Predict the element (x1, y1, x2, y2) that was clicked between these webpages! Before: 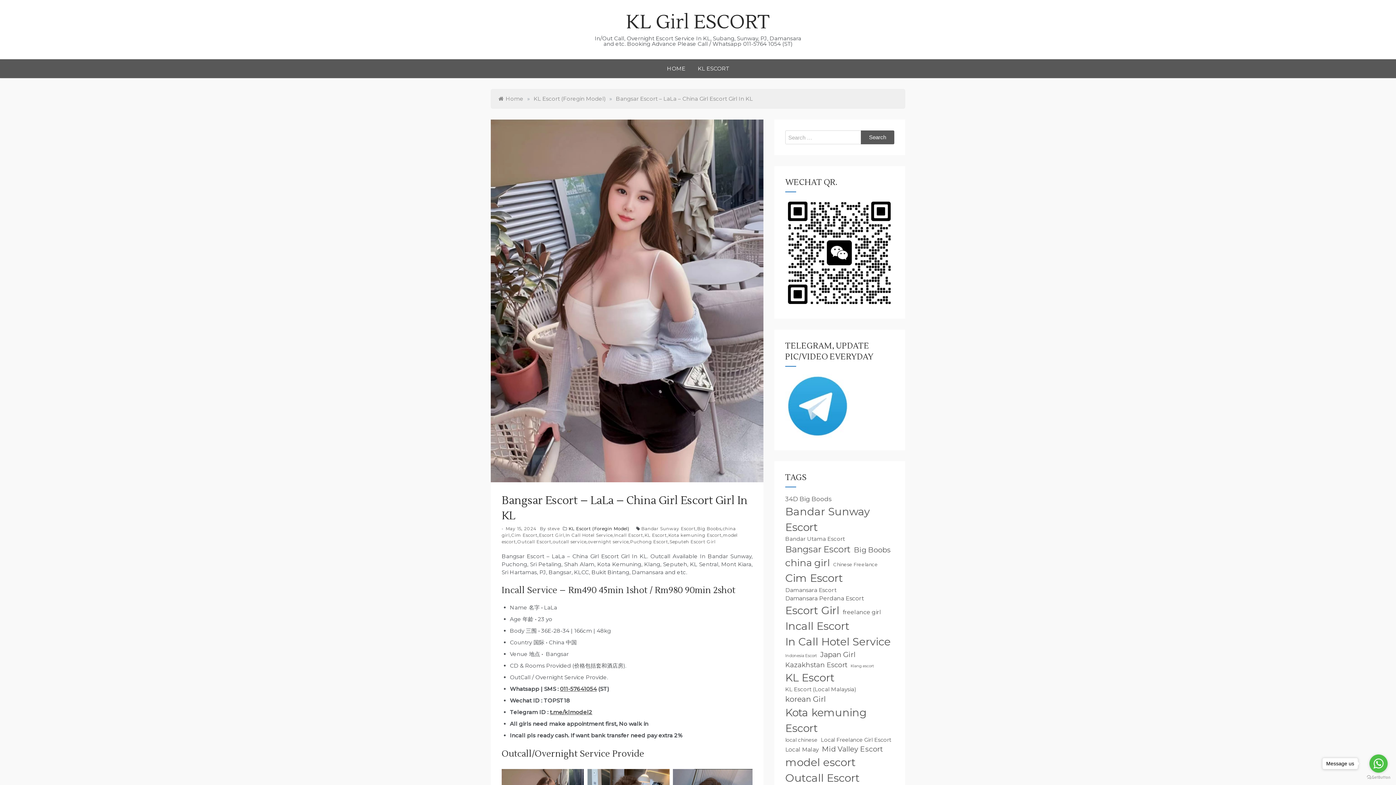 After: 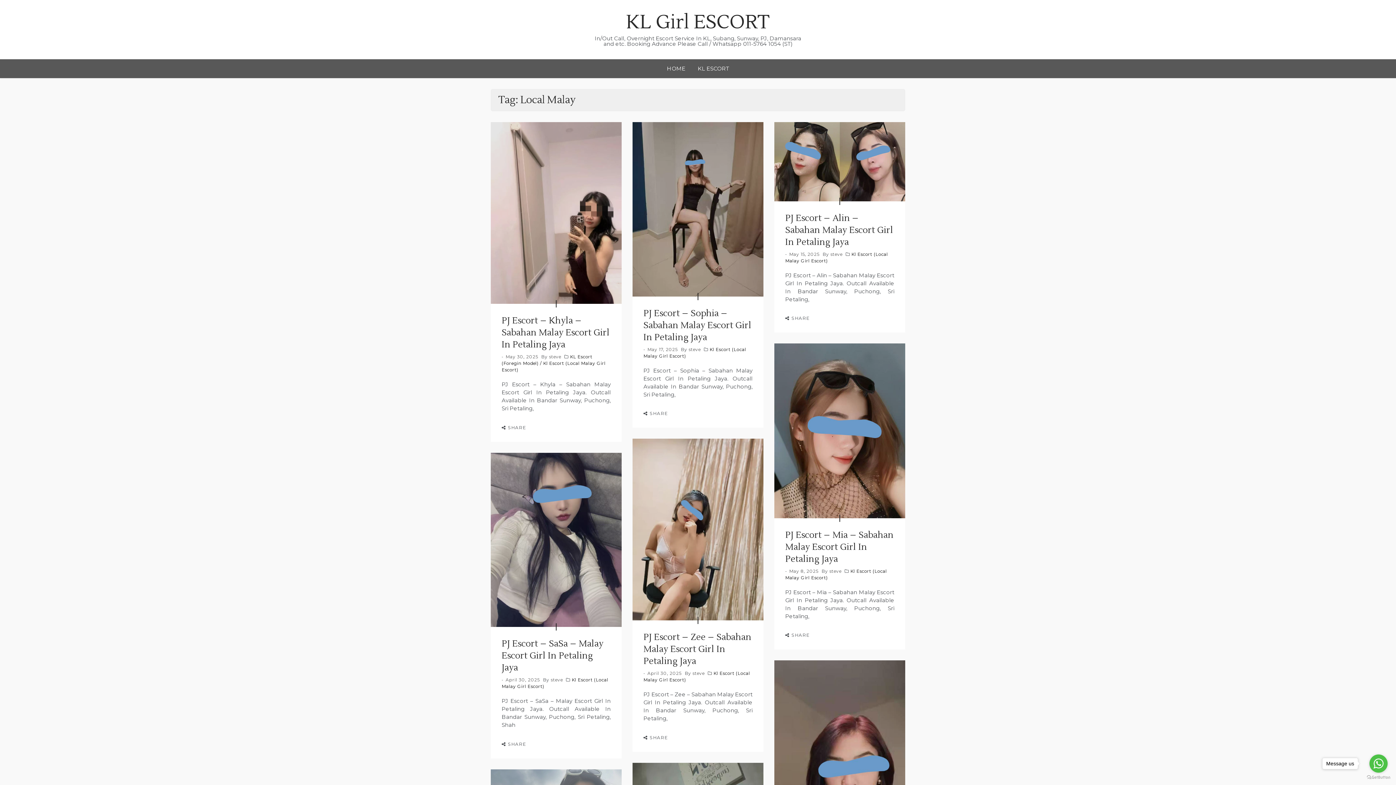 Action: label: Local Malay (53 items) bbox: (785, 745, 818, 754)